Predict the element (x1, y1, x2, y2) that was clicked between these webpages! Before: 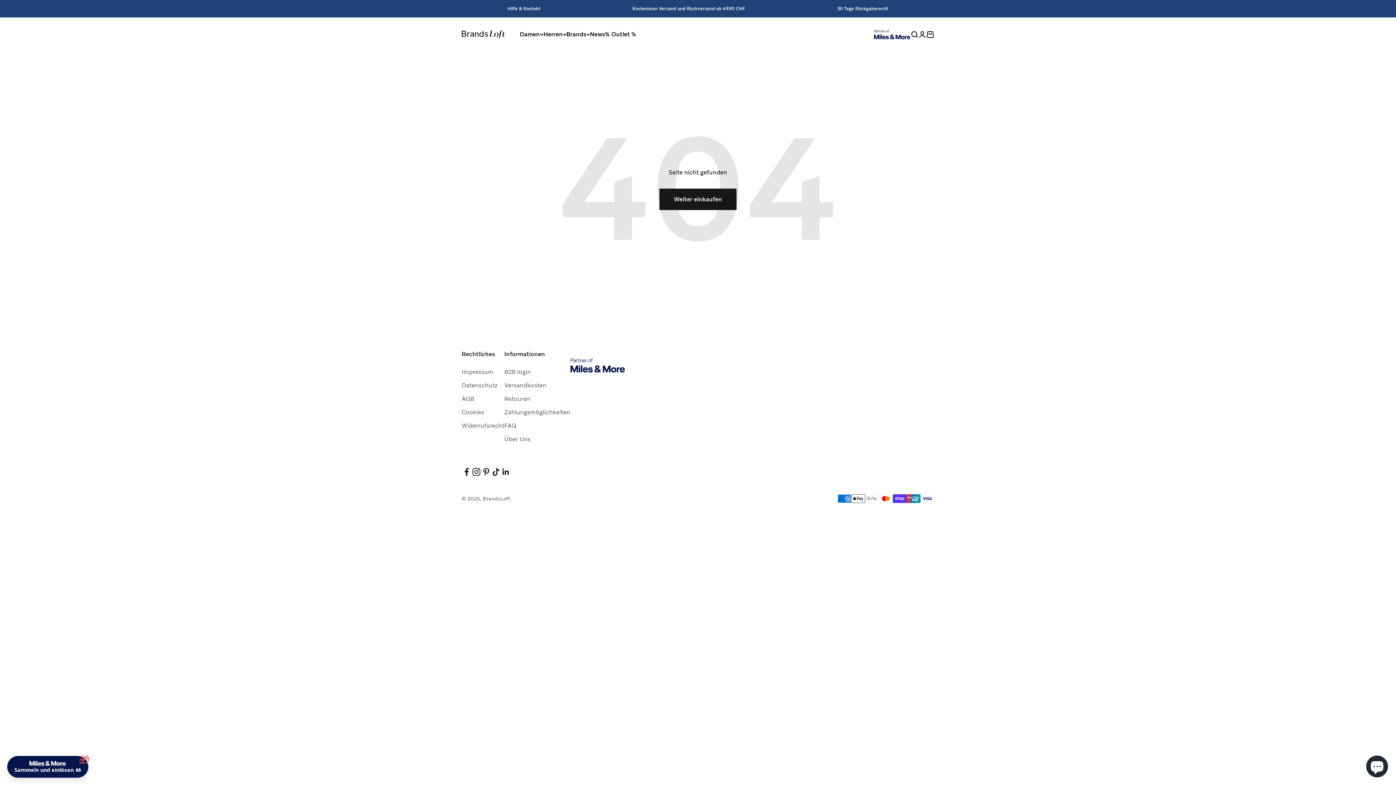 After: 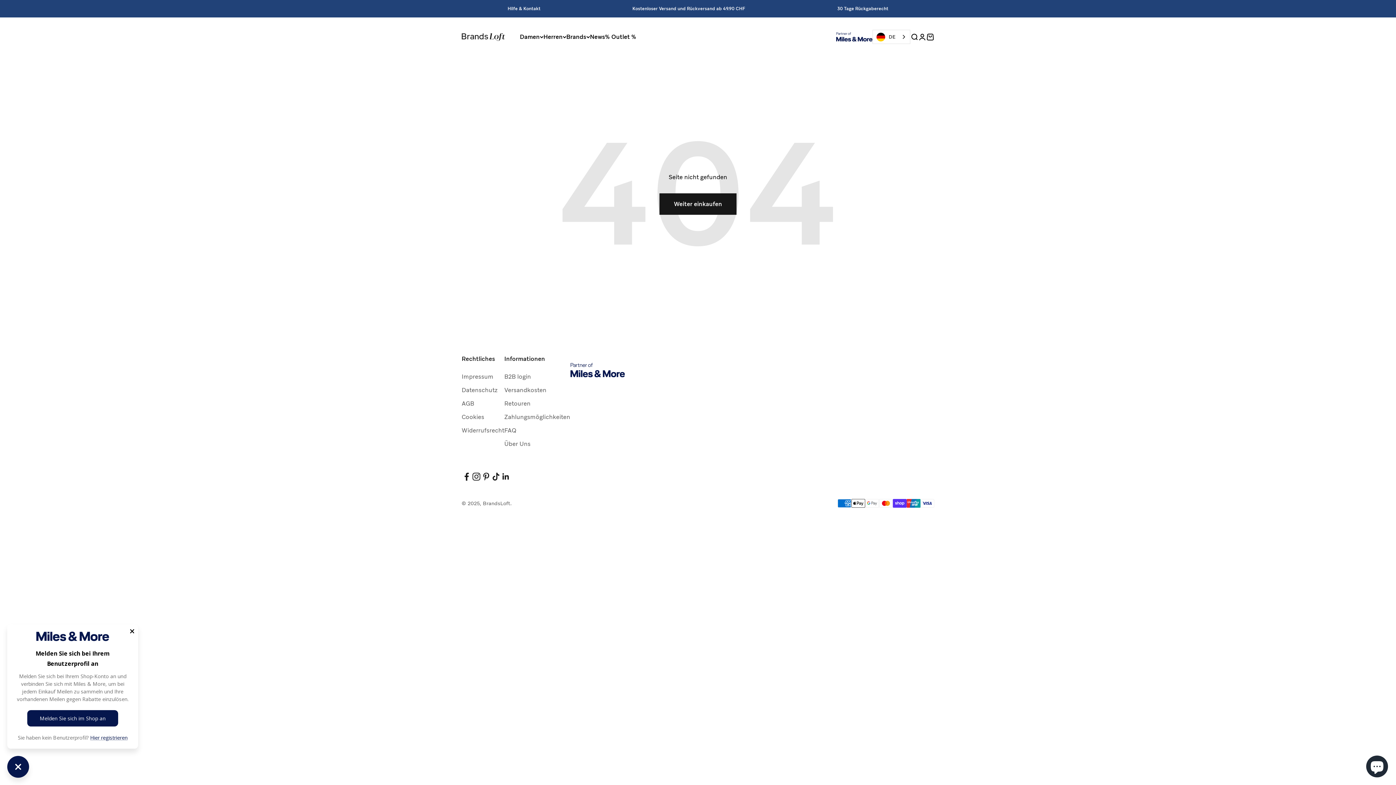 Action: bbox: (570, 358, 624, 372)